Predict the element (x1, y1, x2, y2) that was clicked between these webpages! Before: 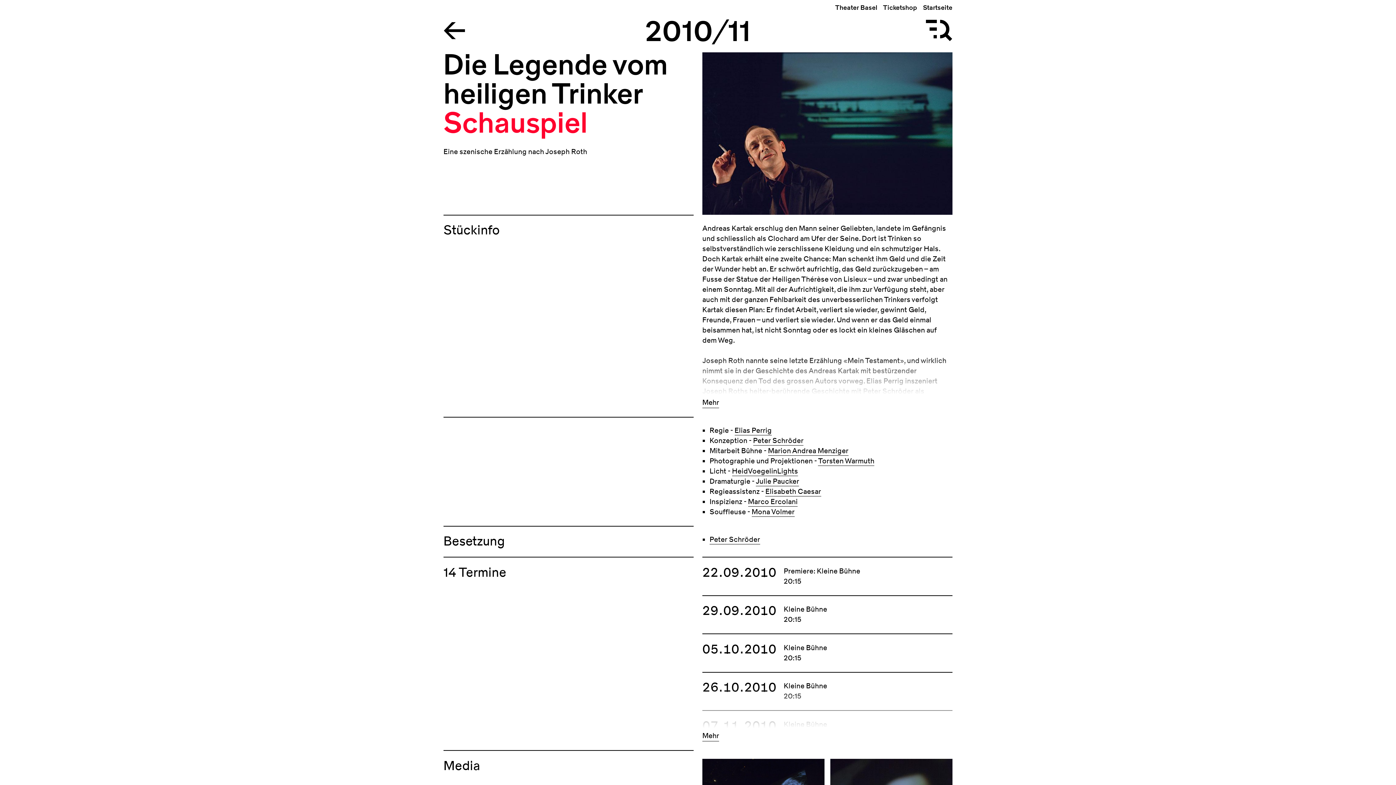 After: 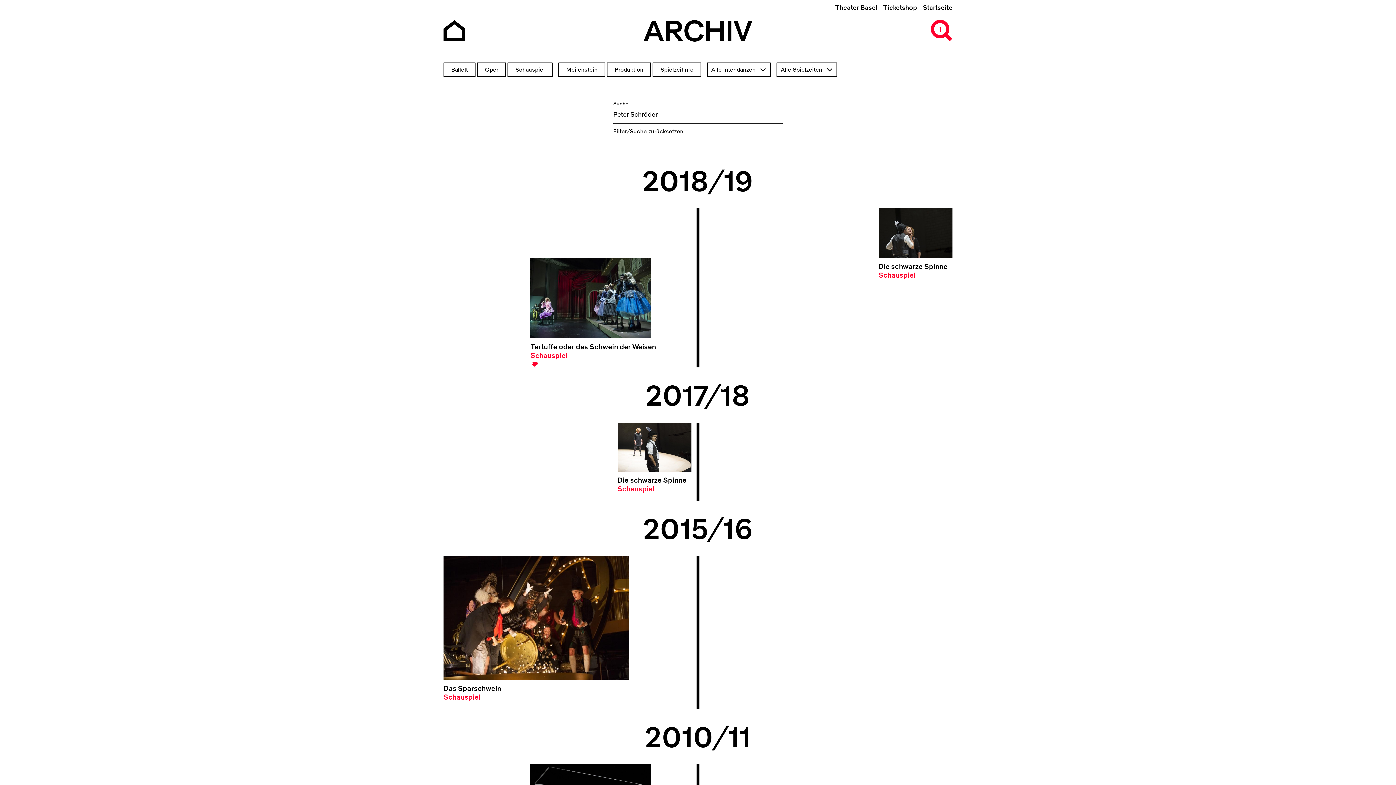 Action: label: Peter Schröder bbox: (709, 535, 760, 544)